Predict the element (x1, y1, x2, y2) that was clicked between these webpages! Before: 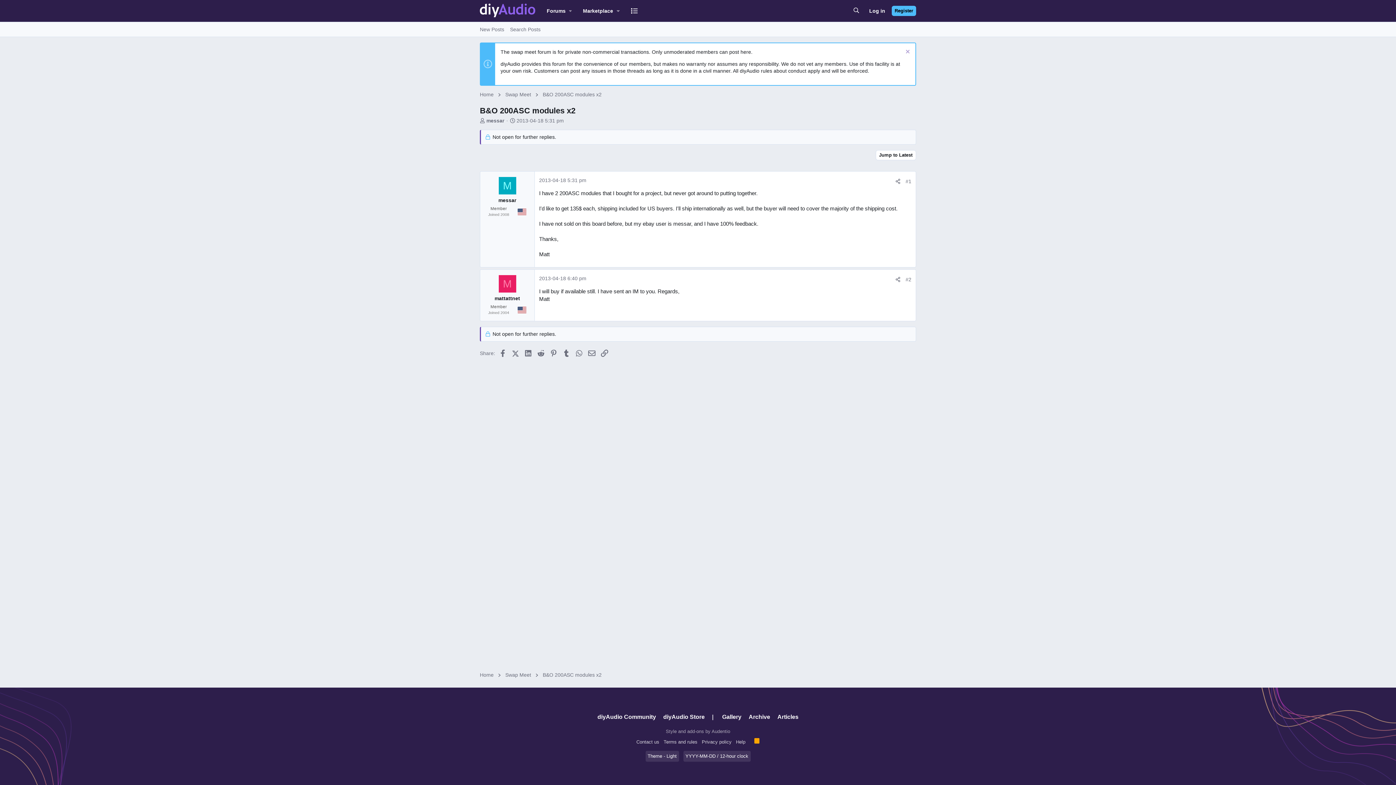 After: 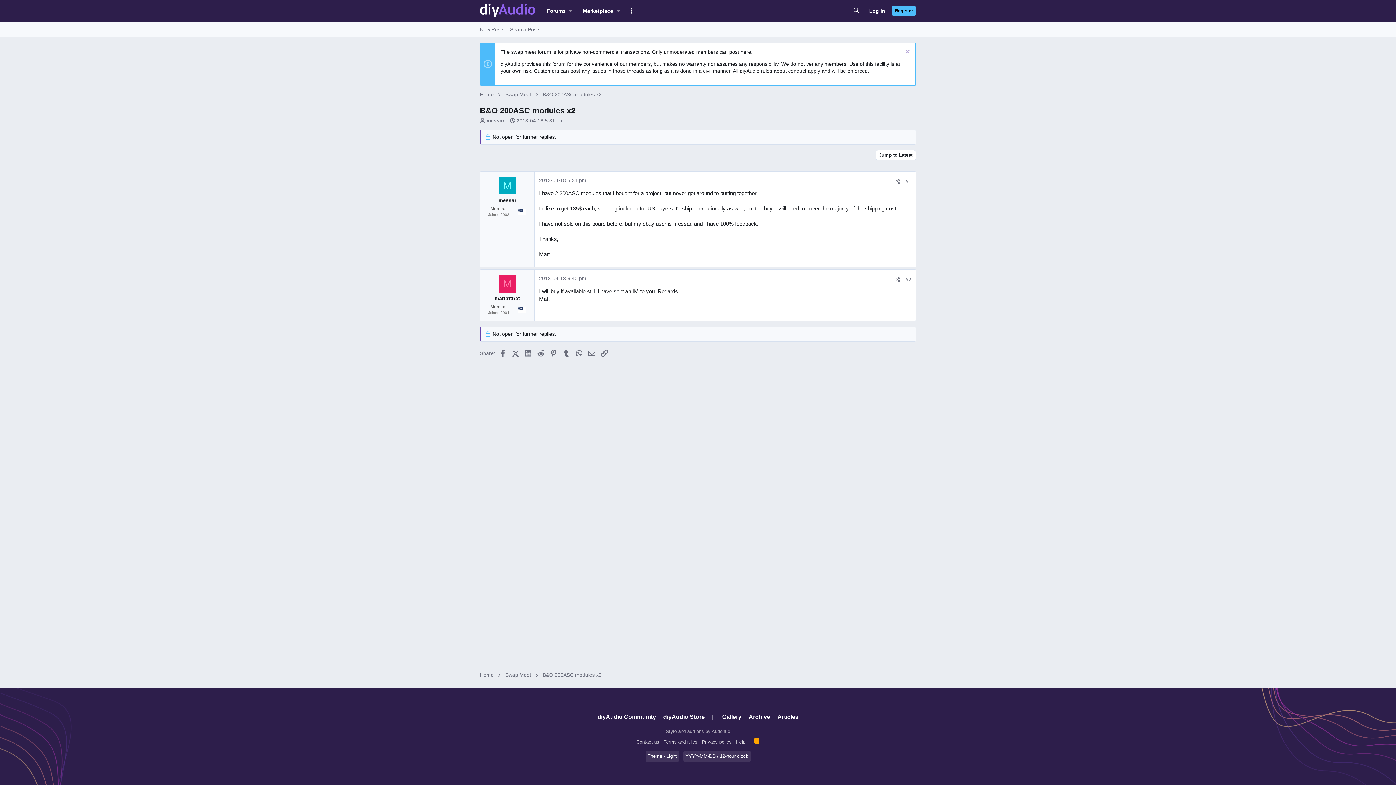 Action: bbox: (539, 275, 586, 281) label: 2013-04-18 6:40 pm